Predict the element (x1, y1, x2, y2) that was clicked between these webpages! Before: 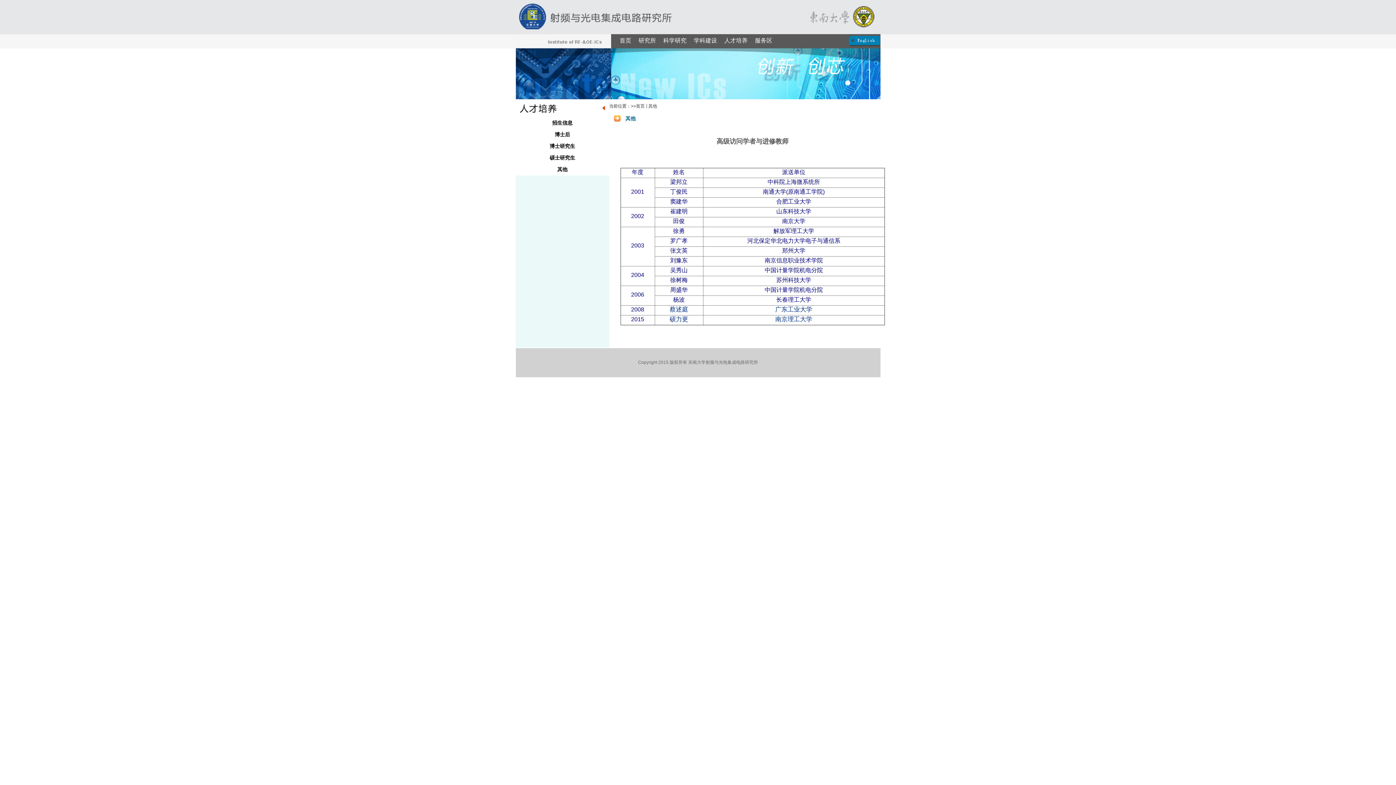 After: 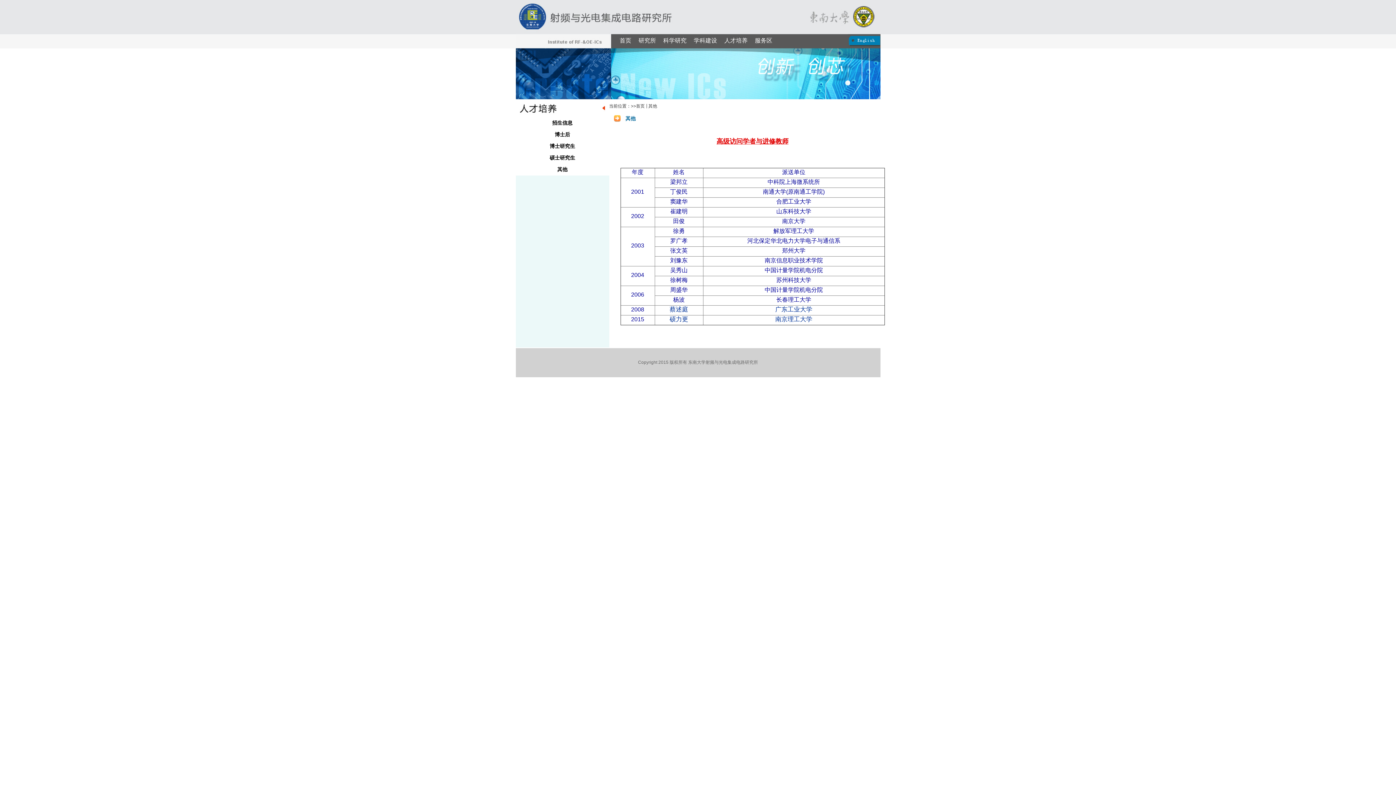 Action: label: 高级访问学者与进修教师 bbox: (716, 139, 788, 144)